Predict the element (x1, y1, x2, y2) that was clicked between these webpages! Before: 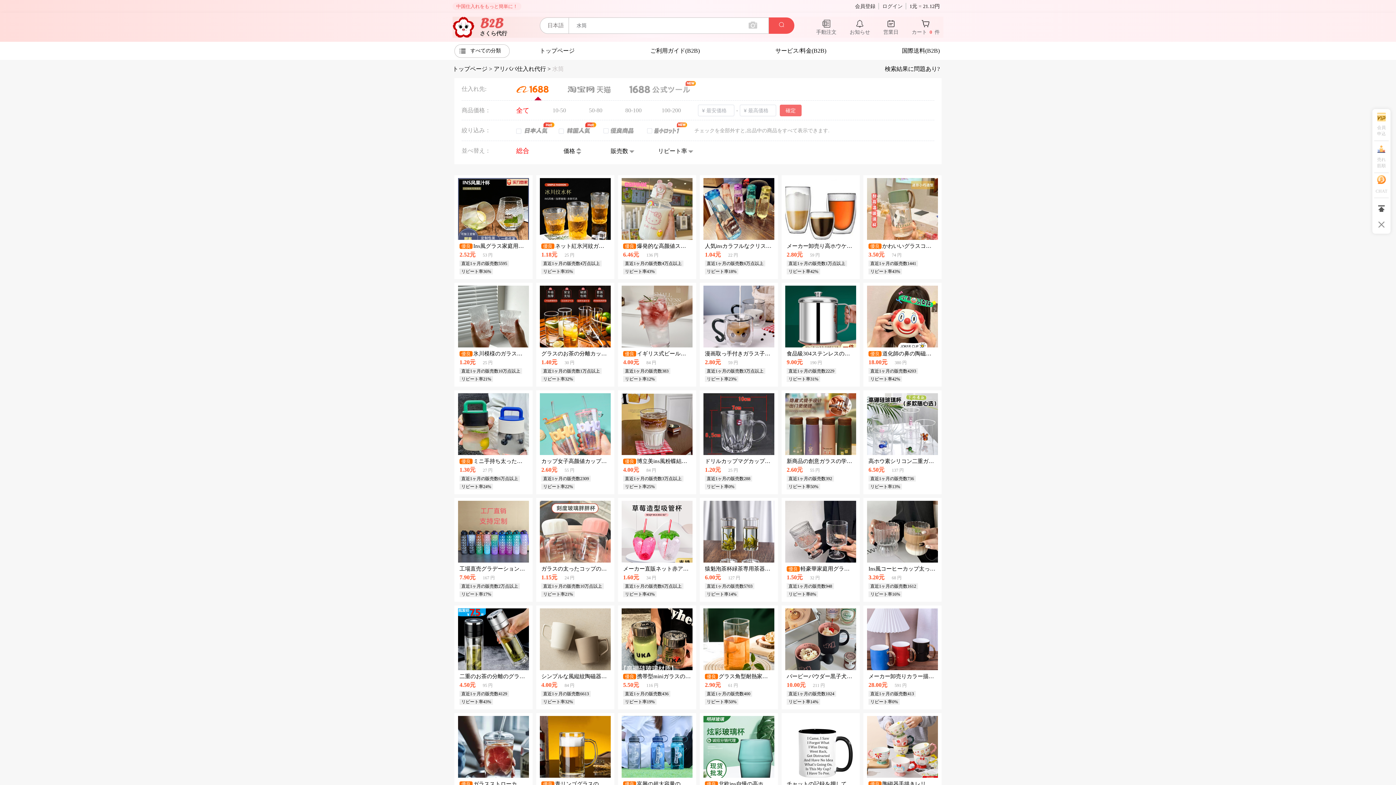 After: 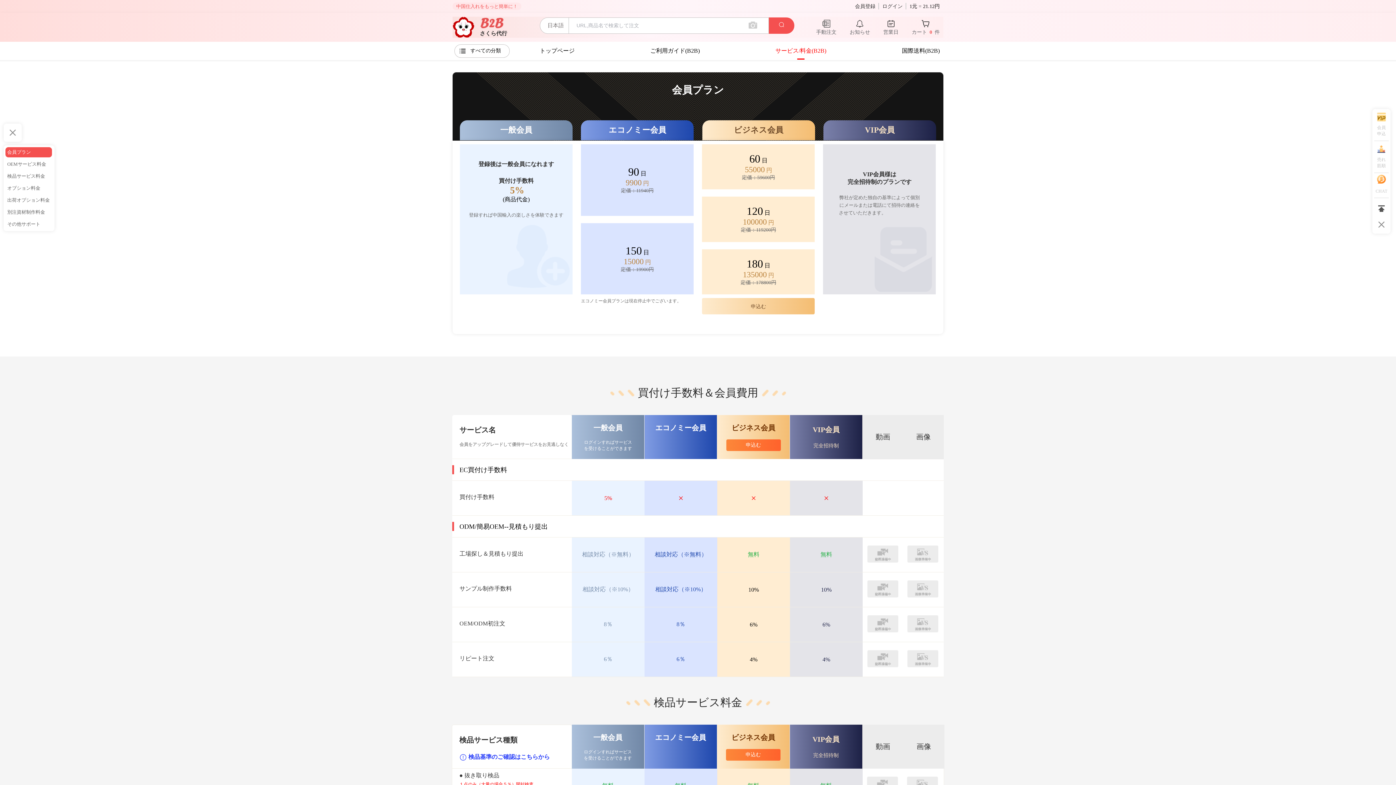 Action: bbox: (1374, 117, 1389, 141) label: 会員
申込